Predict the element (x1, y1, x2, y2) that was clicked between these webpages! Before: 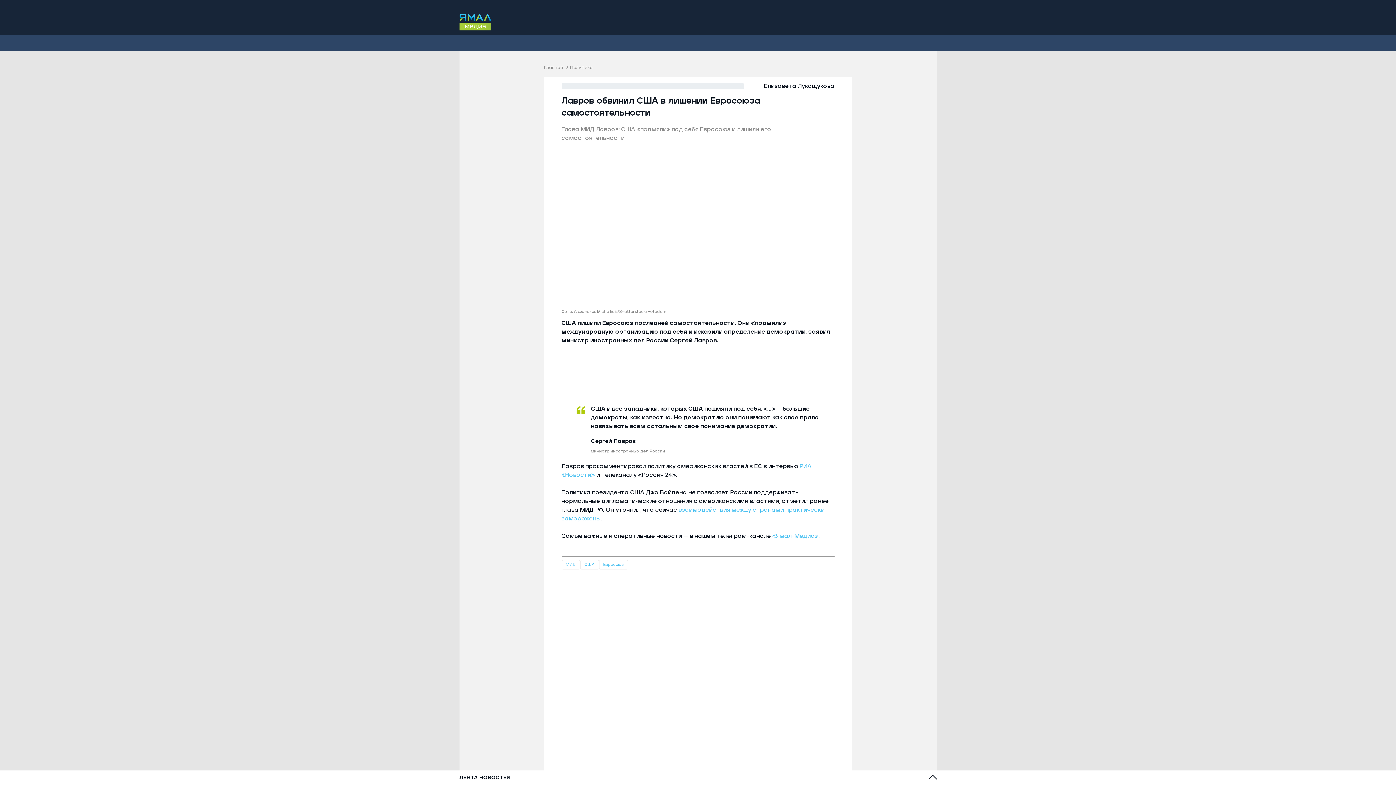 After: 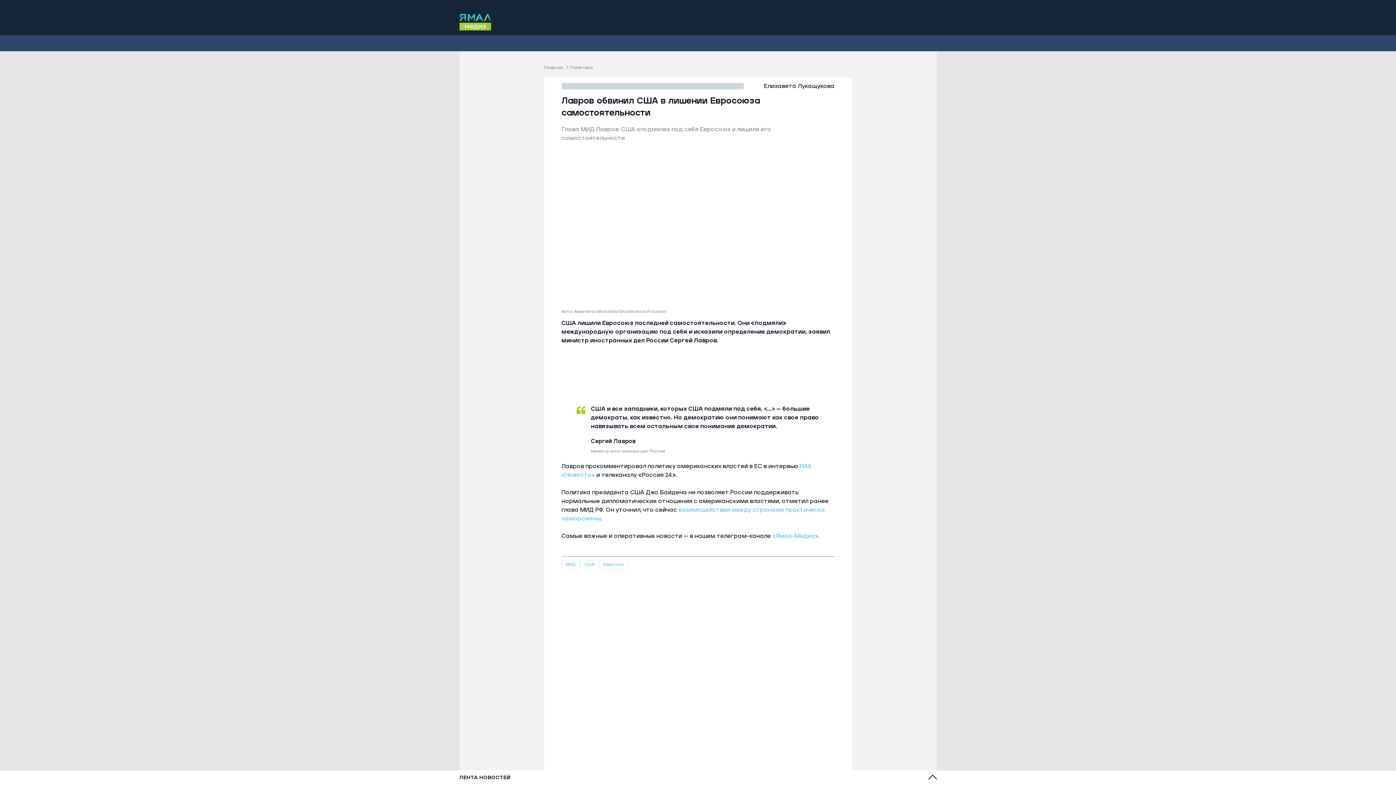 Action: bbox: (928, 775, 936, 780)